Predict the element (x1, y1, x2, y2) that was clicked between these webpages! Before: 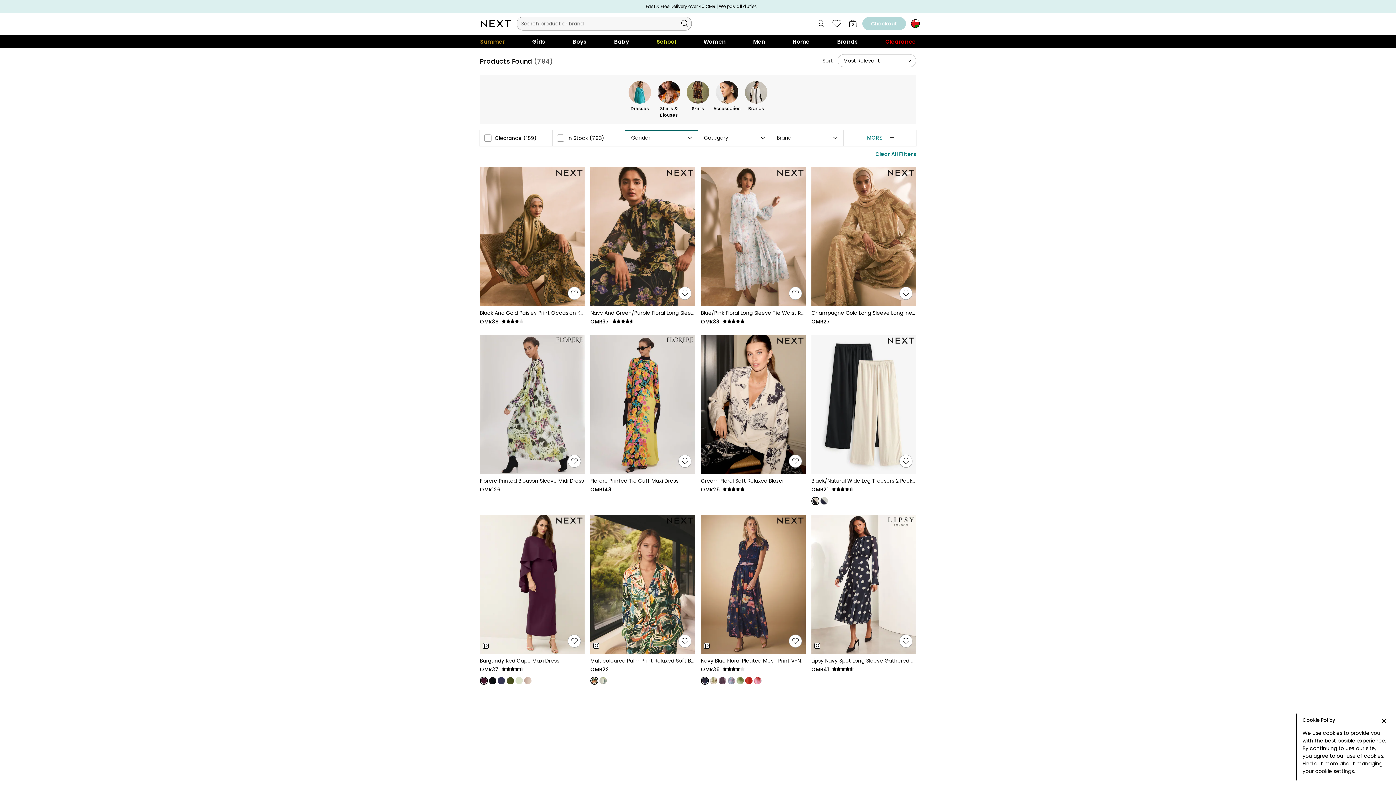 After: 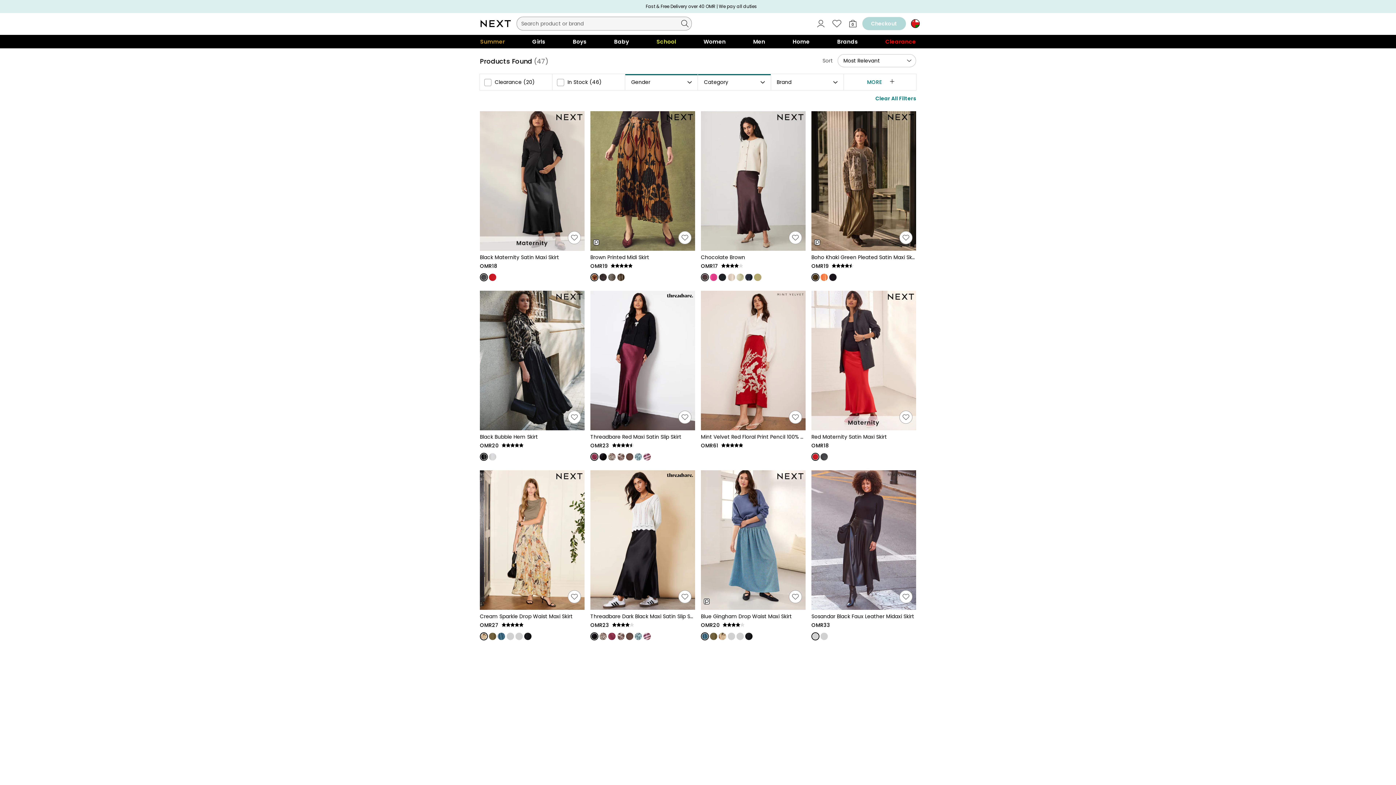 Action: bbox: (683, 80, 712, 111) label: Skirts